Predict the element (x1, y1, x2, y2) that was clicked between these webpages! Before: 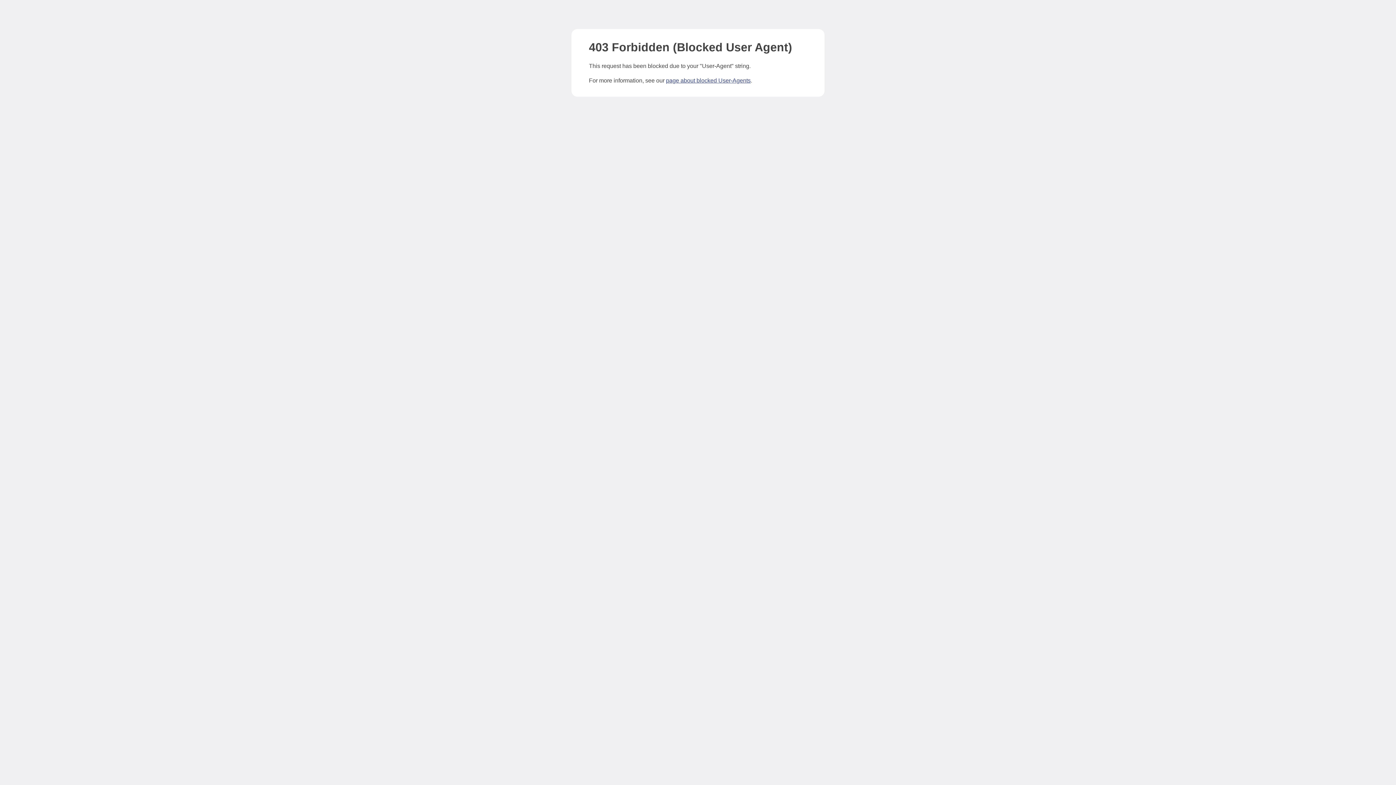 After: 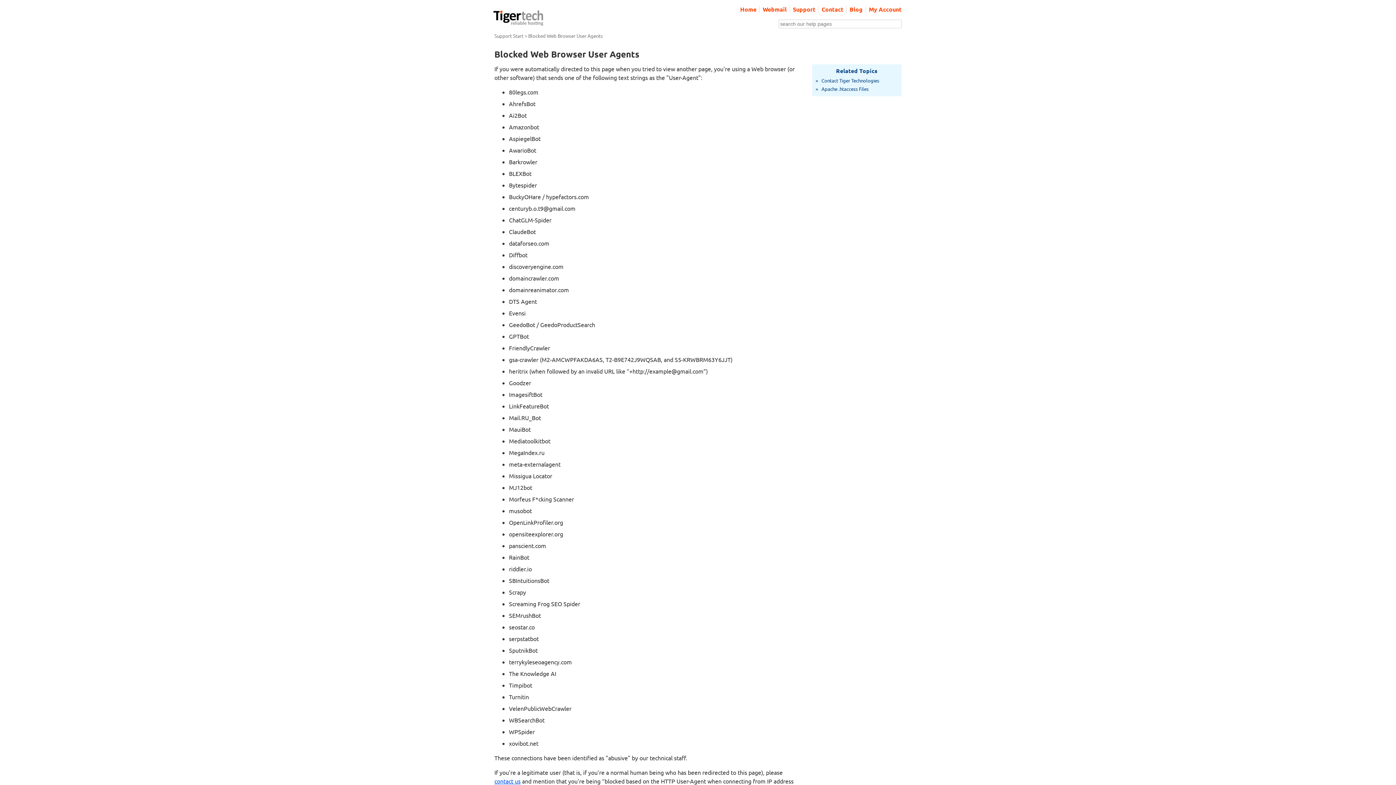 Action: bbox: (666, 77, 750, 83) label: page about blocked User-Agents